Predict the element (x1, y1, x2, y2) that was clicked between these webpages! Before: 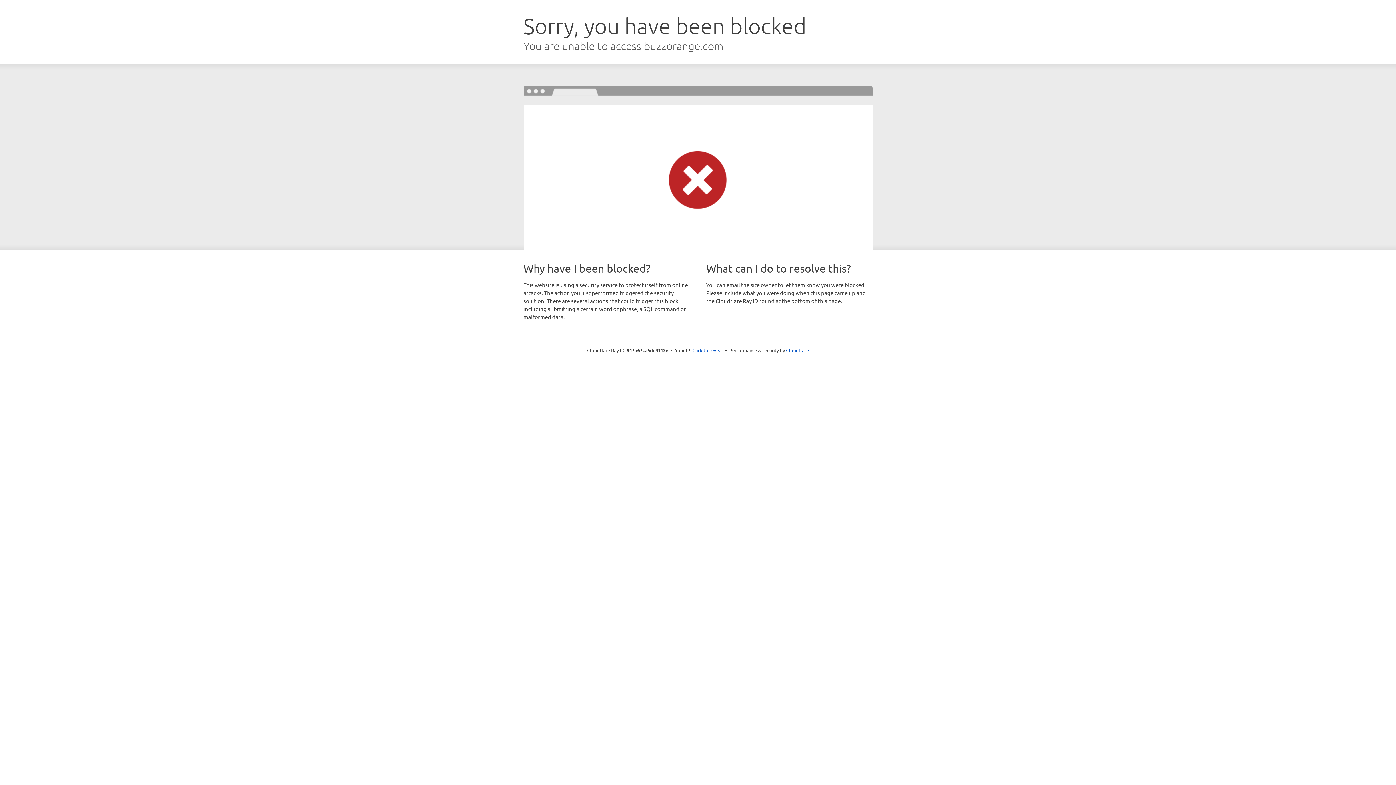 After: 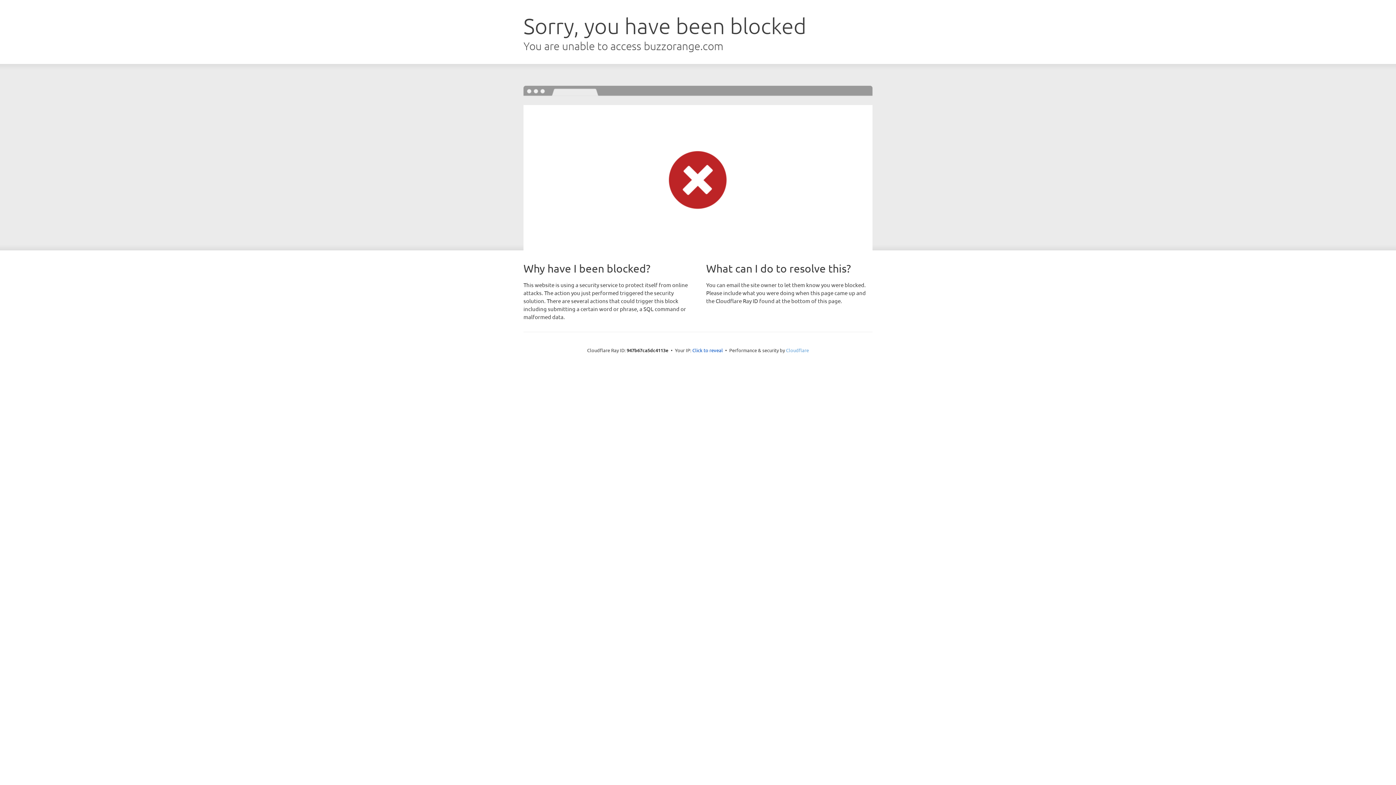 Action: label: Cloudflare bbox: (786, 347, 809, 353)